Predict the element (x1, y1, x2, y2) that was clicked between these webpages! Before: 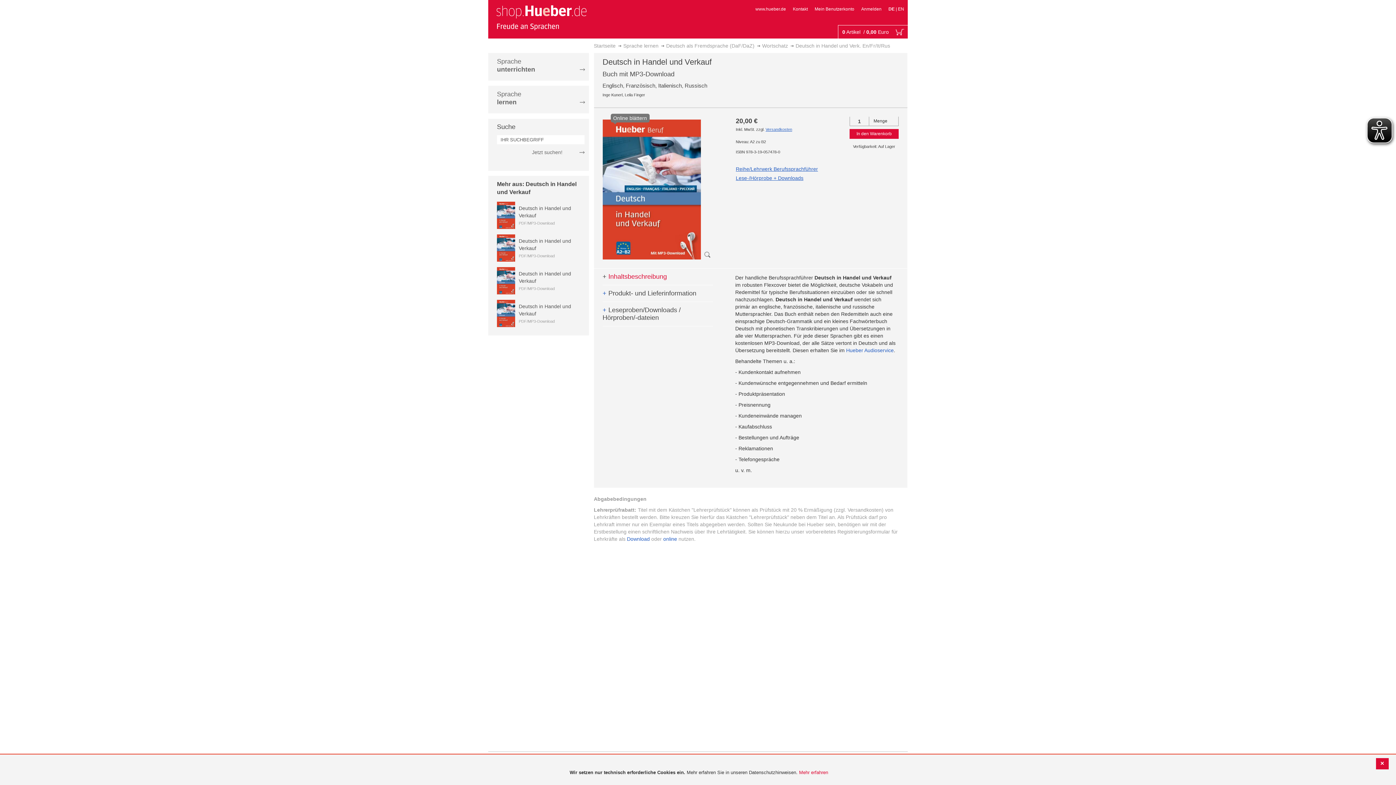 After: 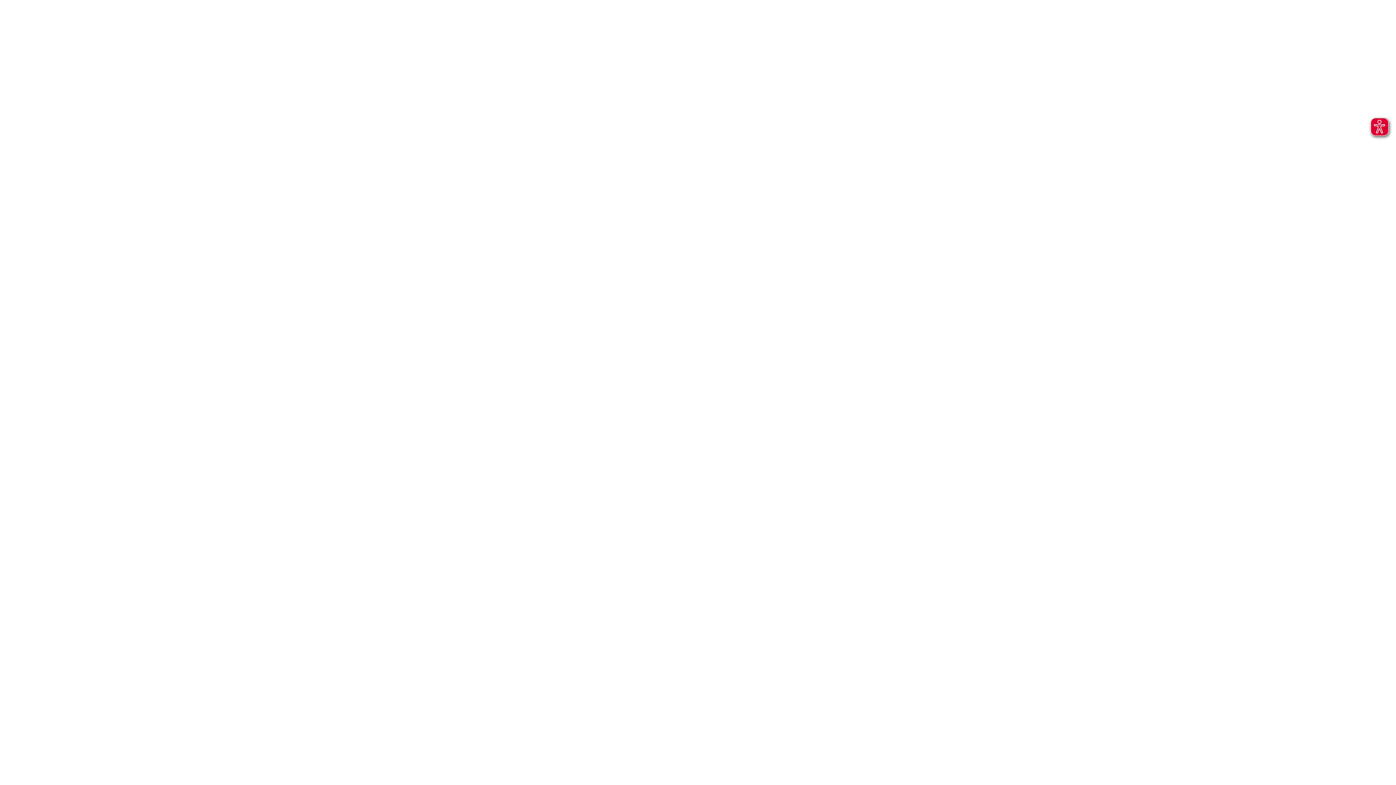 Action: bbox: (846, 347, 894, 353) label: Hueber Audioservice